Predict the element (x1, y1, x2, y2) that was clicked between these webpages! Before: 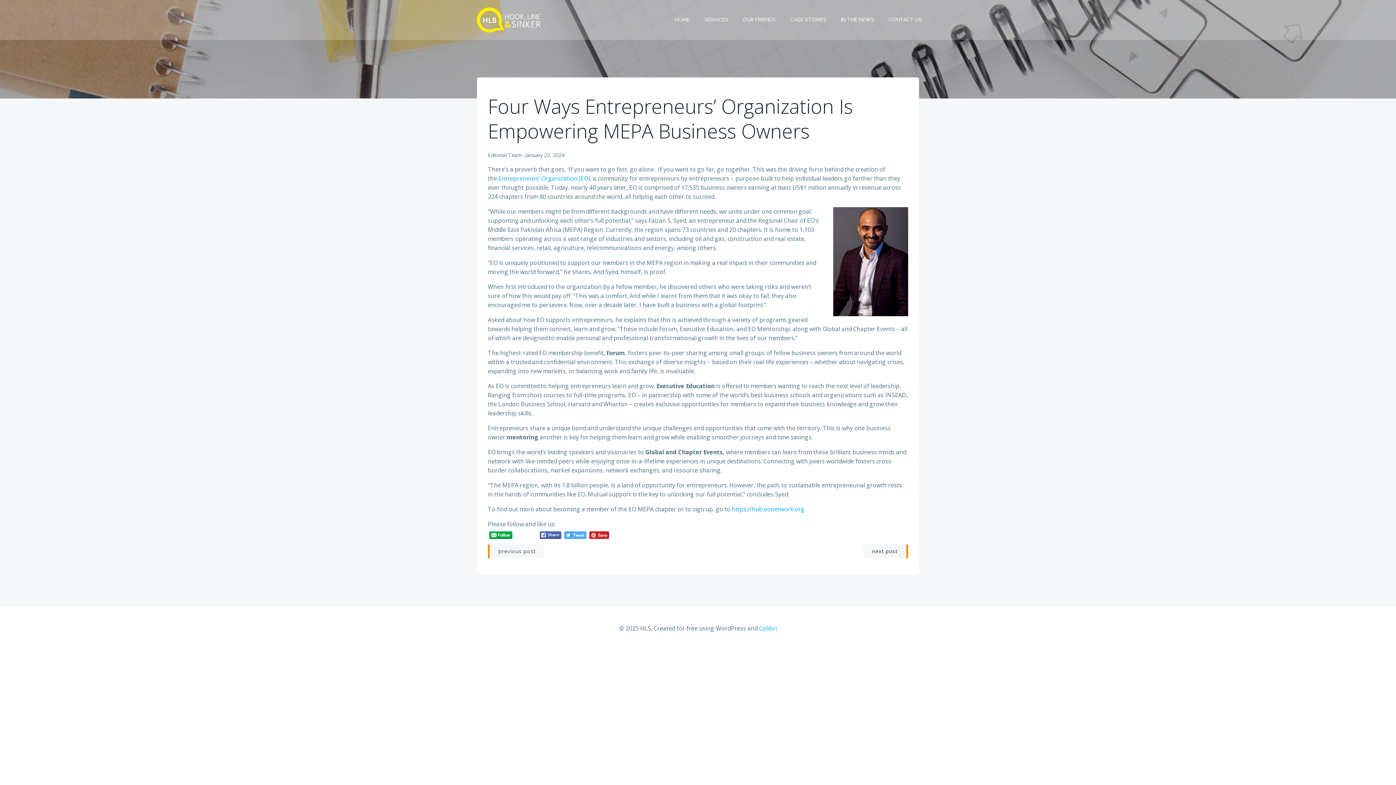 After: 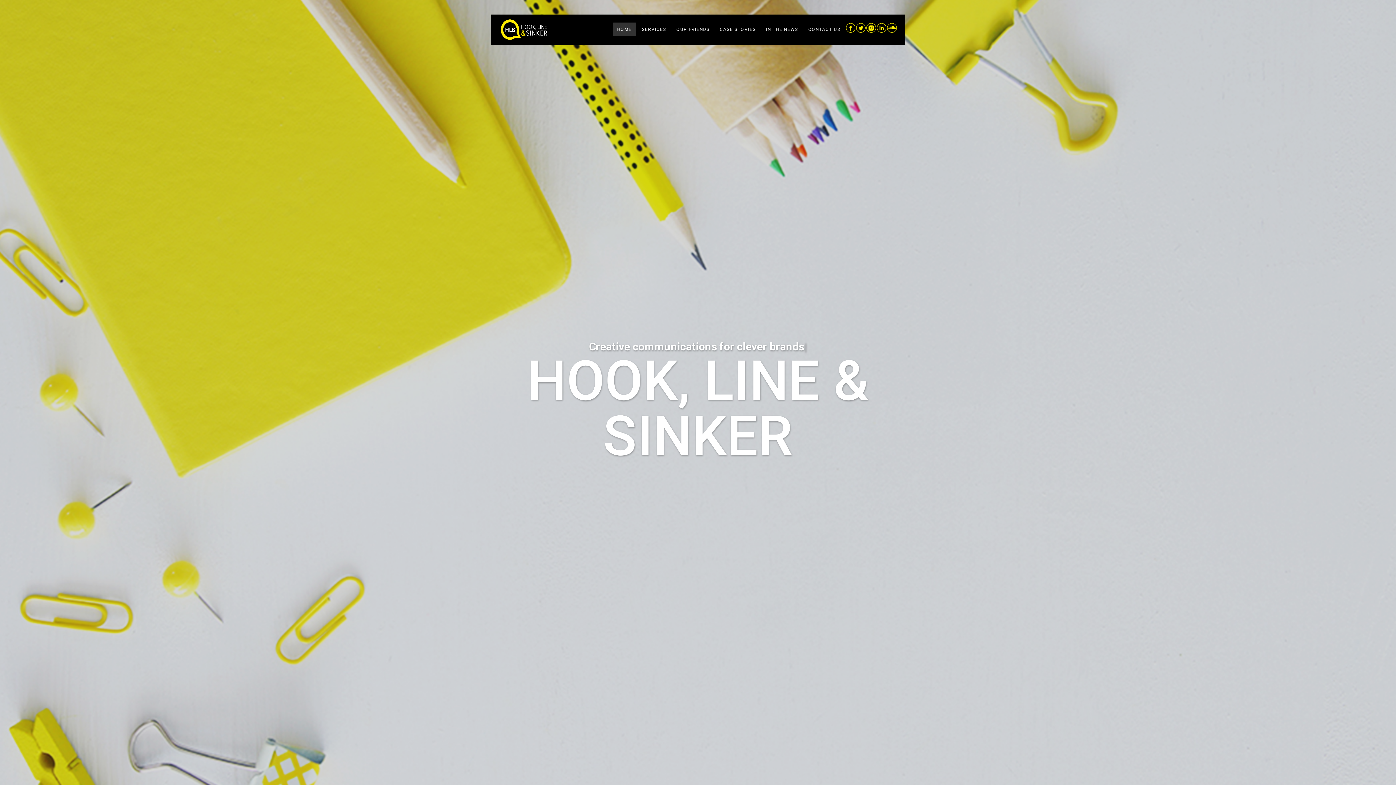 Action: label: HOME bbox: (674, 16, 689, 23)